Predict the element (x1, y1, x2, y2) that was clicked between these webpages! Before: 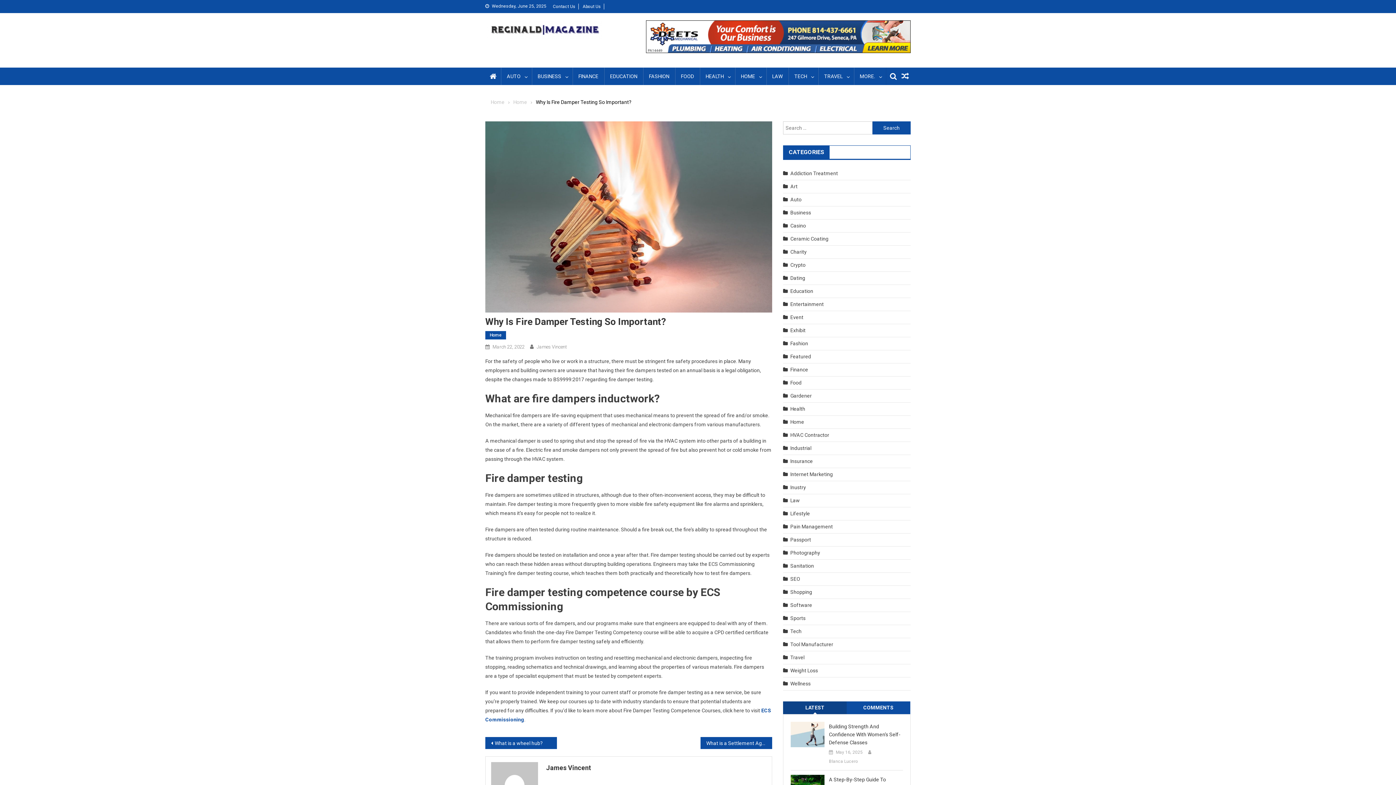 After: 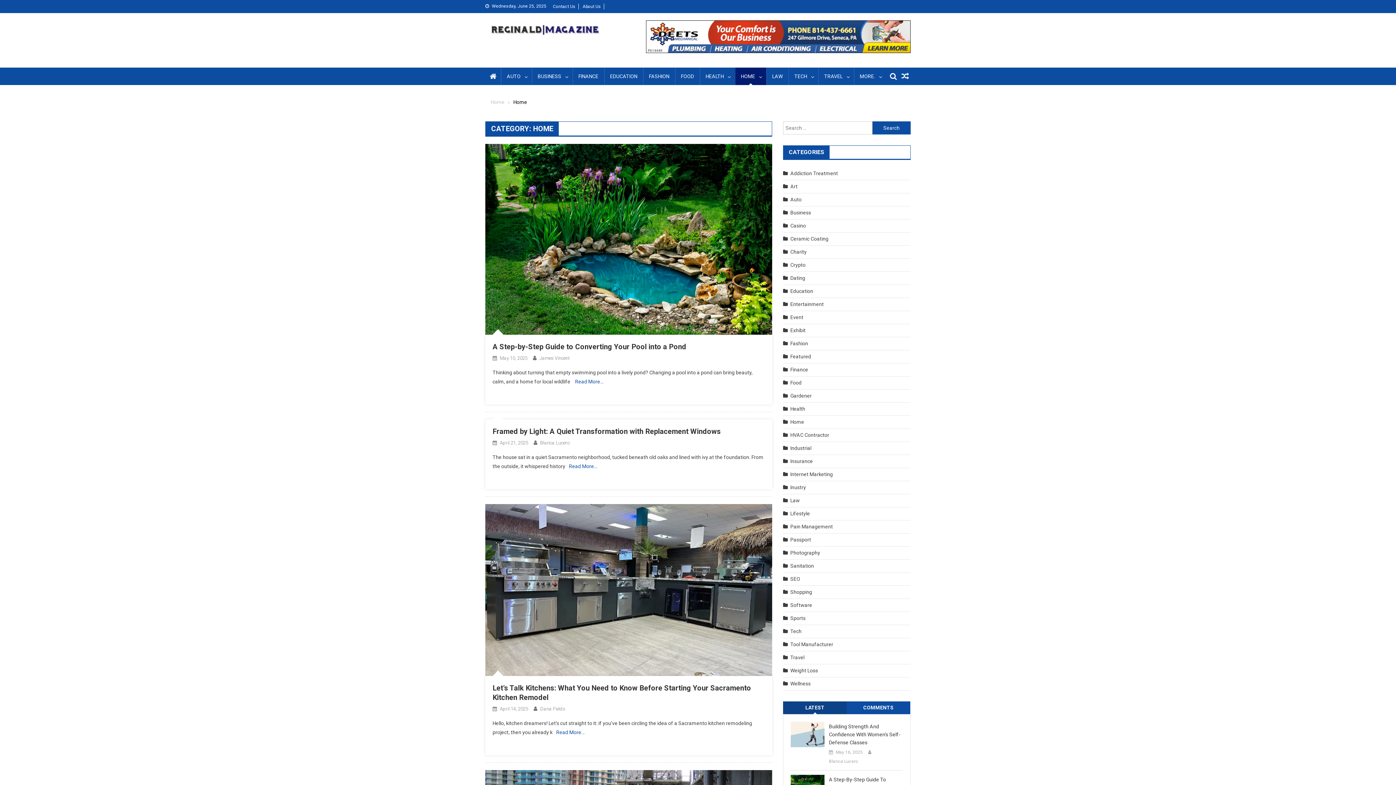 Action: bbox: (790, 419, 804, 425) label: Home